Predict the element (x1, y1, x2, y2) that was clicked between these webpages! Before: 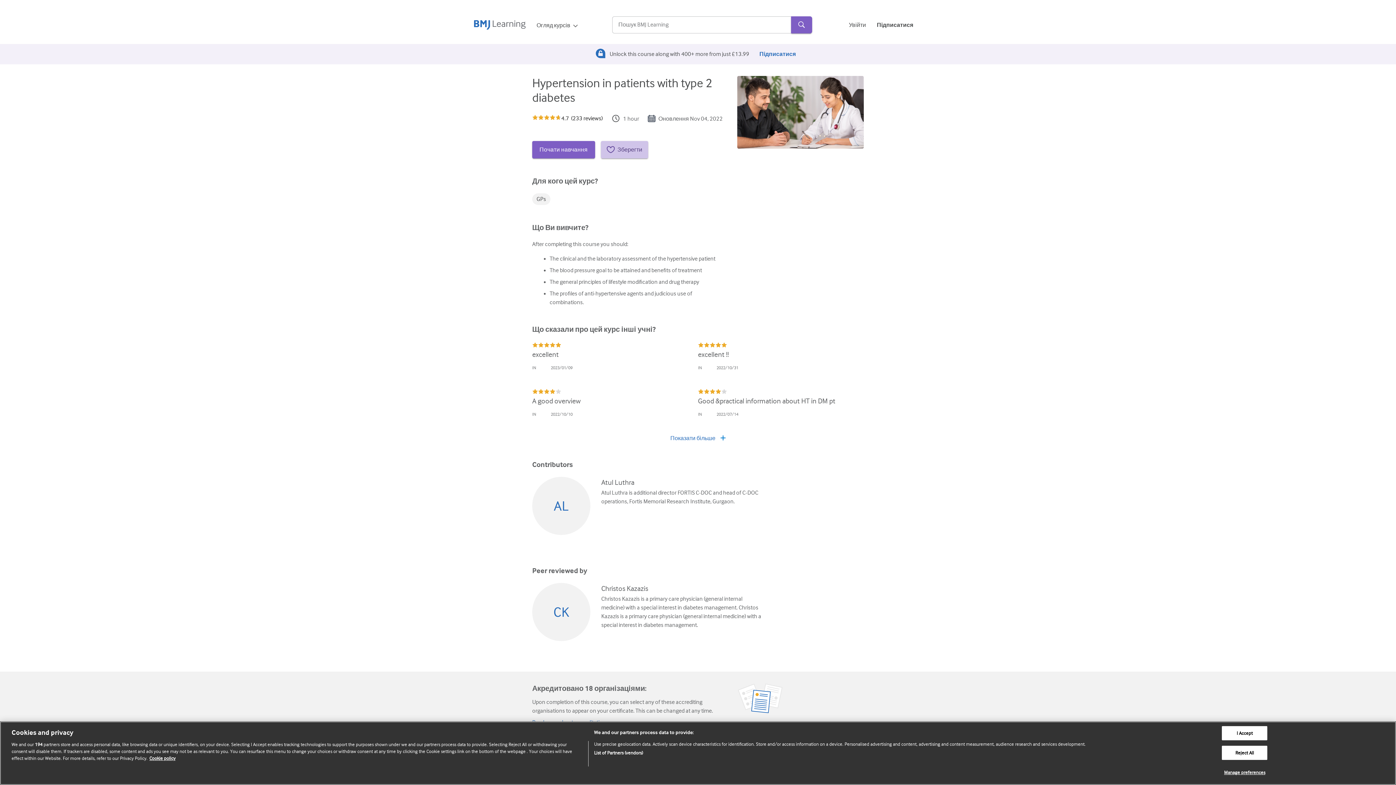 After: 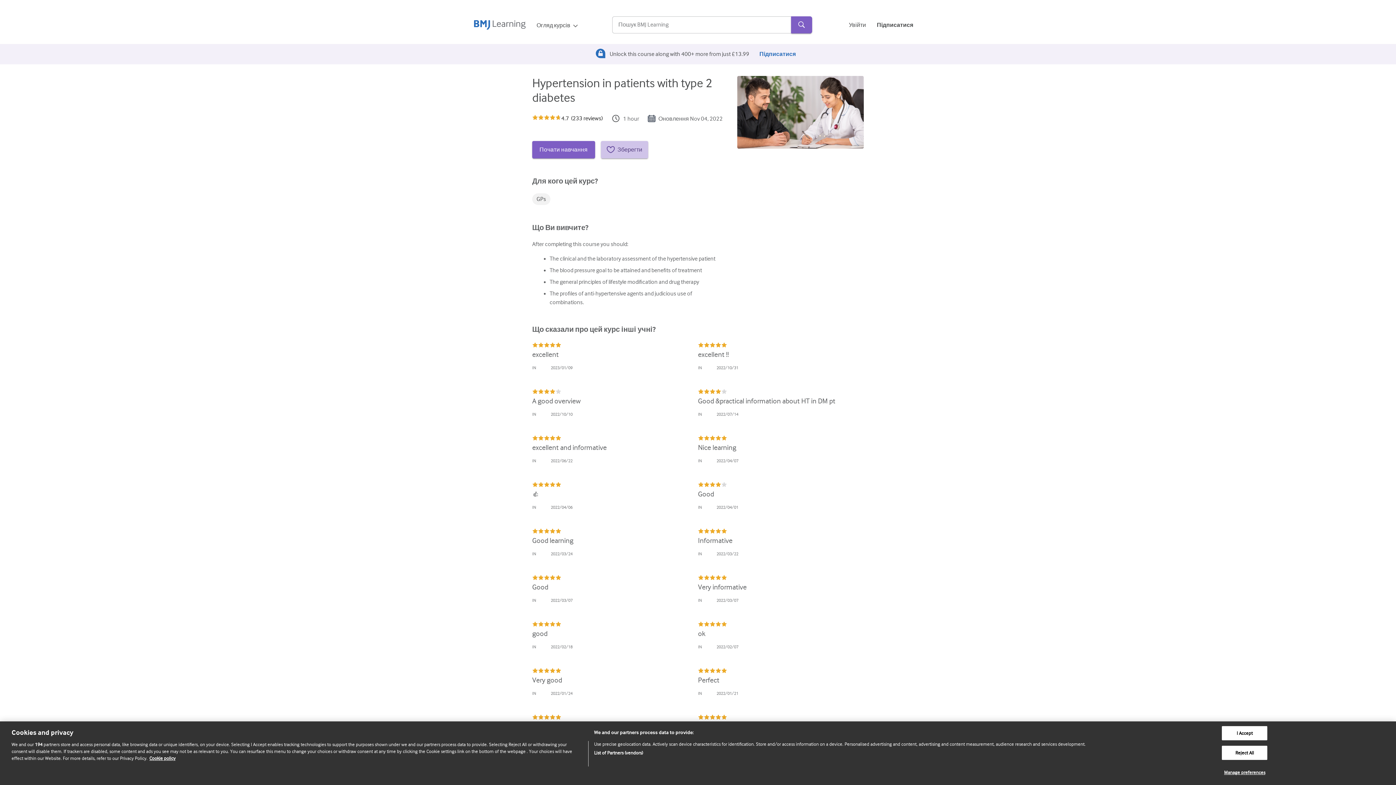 Action: bbox: (668, 434, 728, 442) label: Показати більше